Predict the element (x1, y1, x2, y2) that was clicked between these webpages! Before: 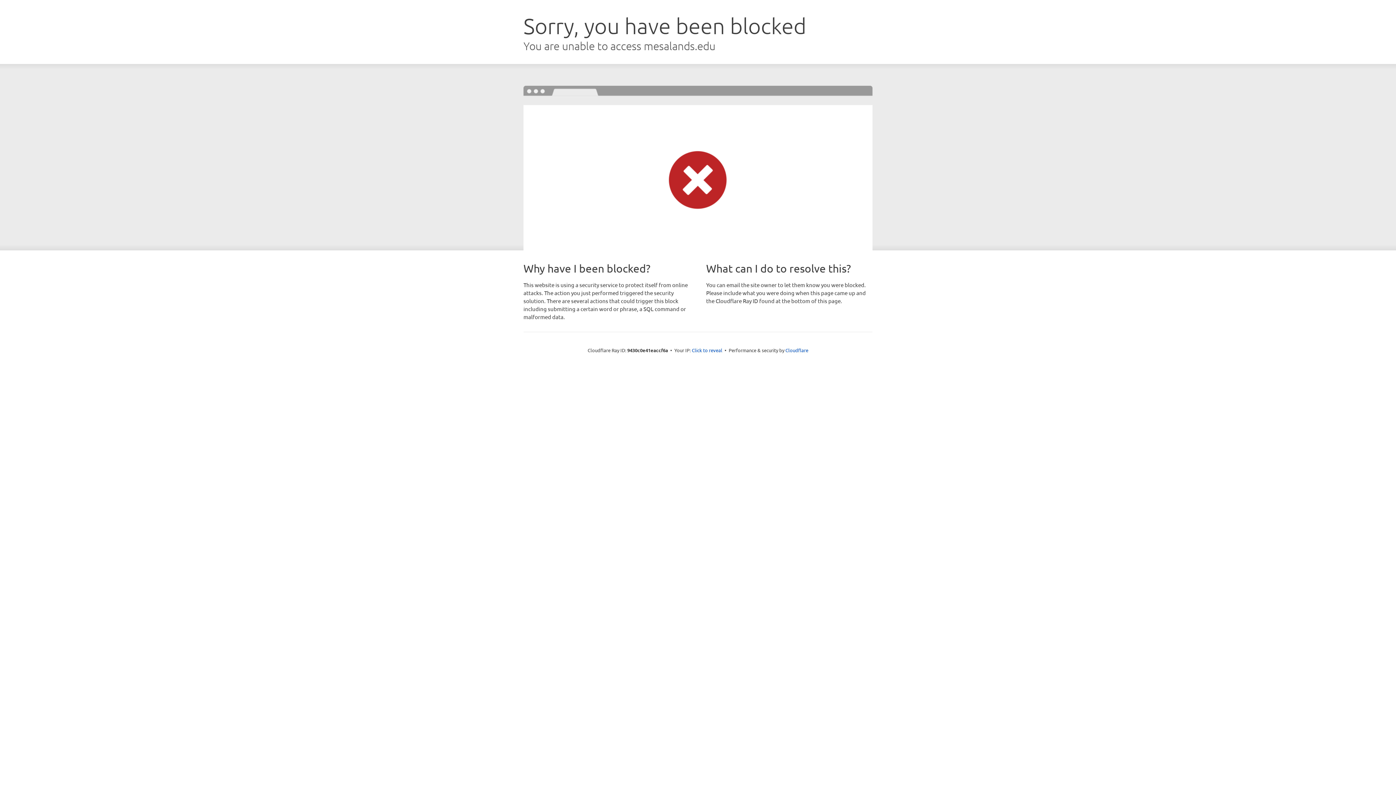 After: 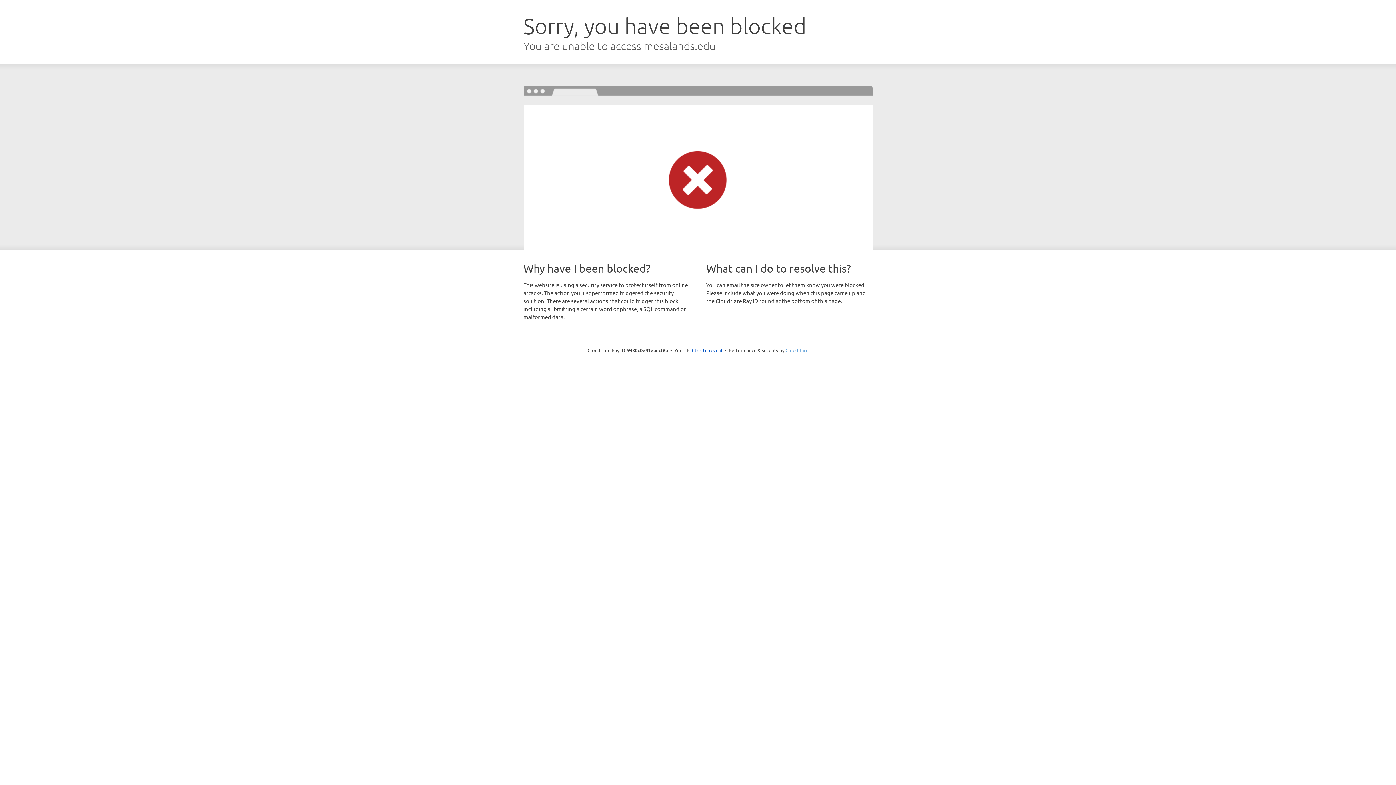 Action: bbox: (785, 347, 808, 353) label: Cloudflare